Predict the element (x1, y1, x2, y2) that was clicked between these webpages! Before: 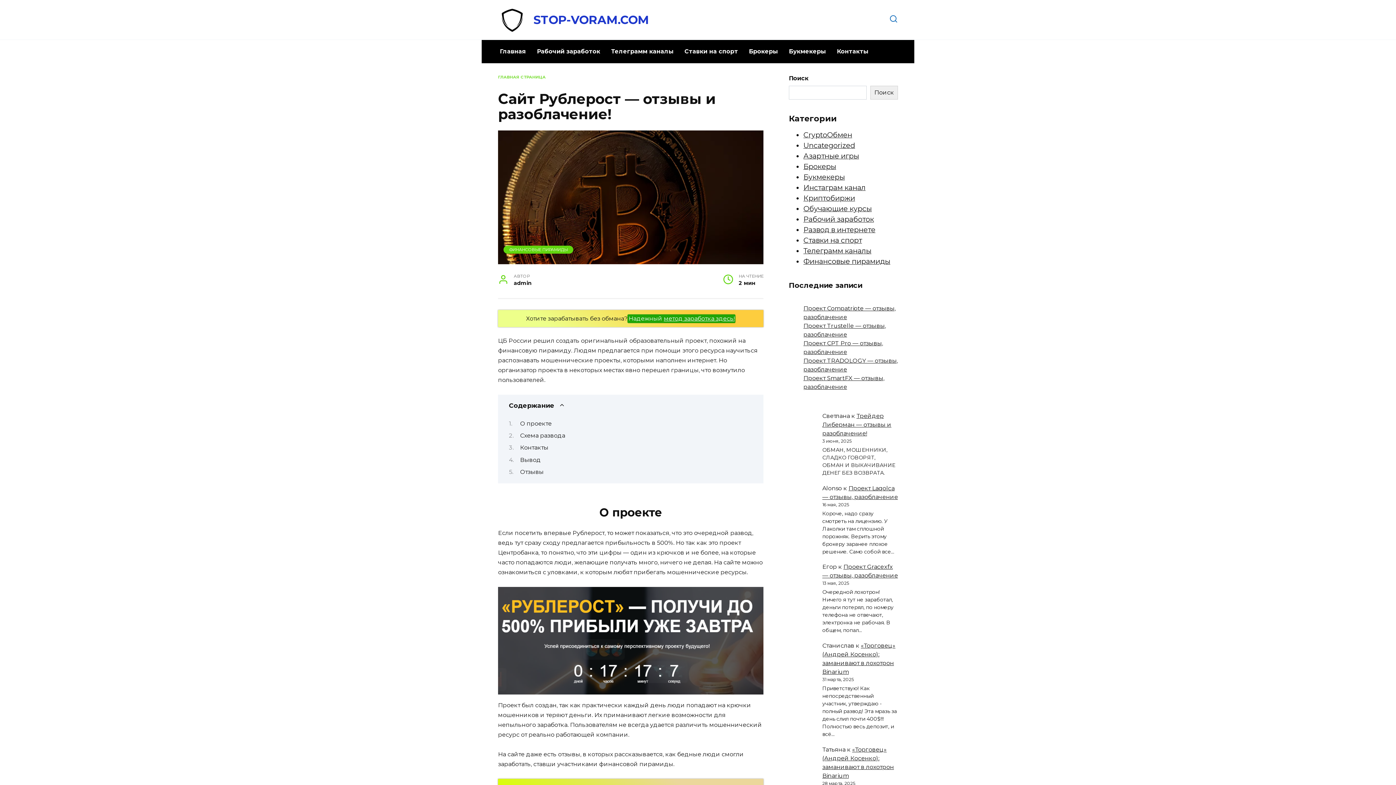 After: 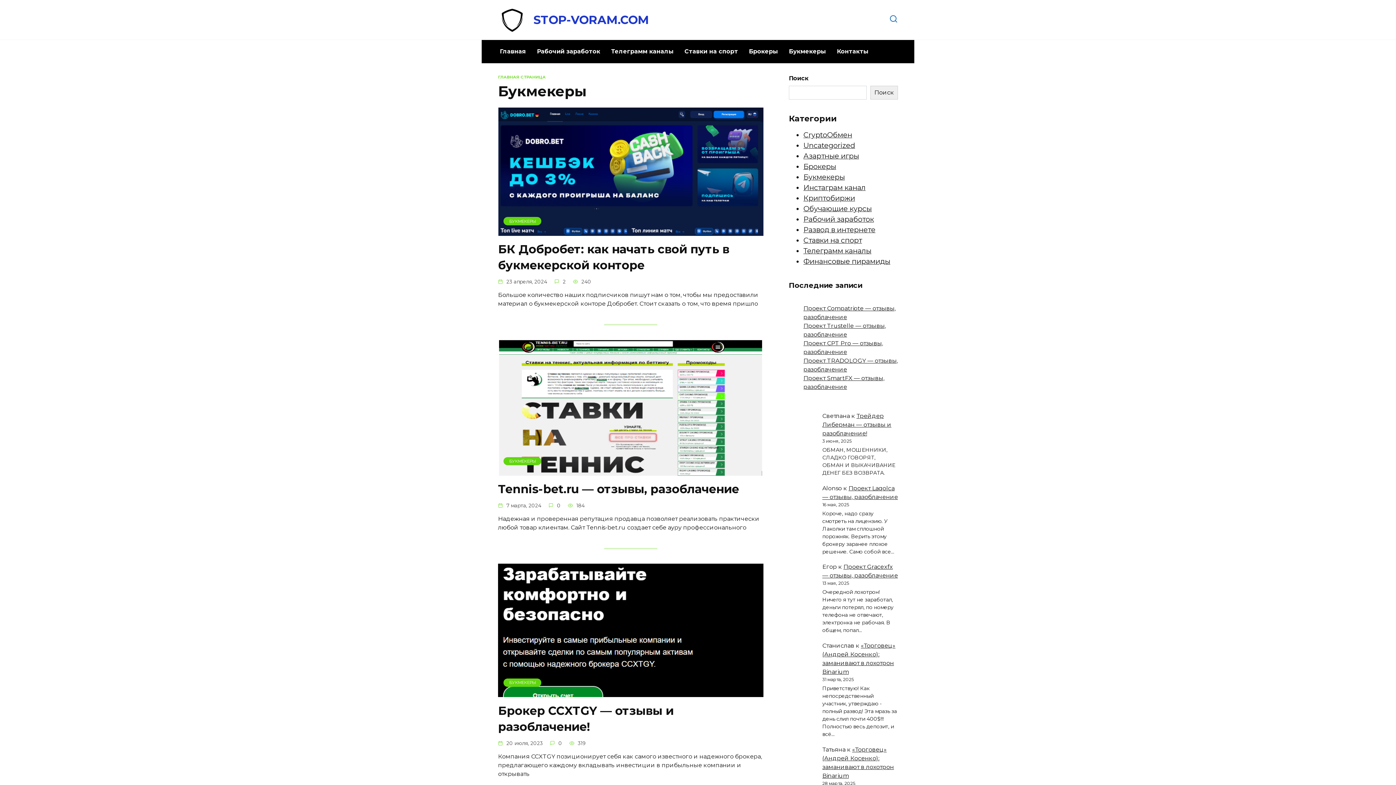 Action: label: Букмекеры bbox: (803, 172, 845, 181)